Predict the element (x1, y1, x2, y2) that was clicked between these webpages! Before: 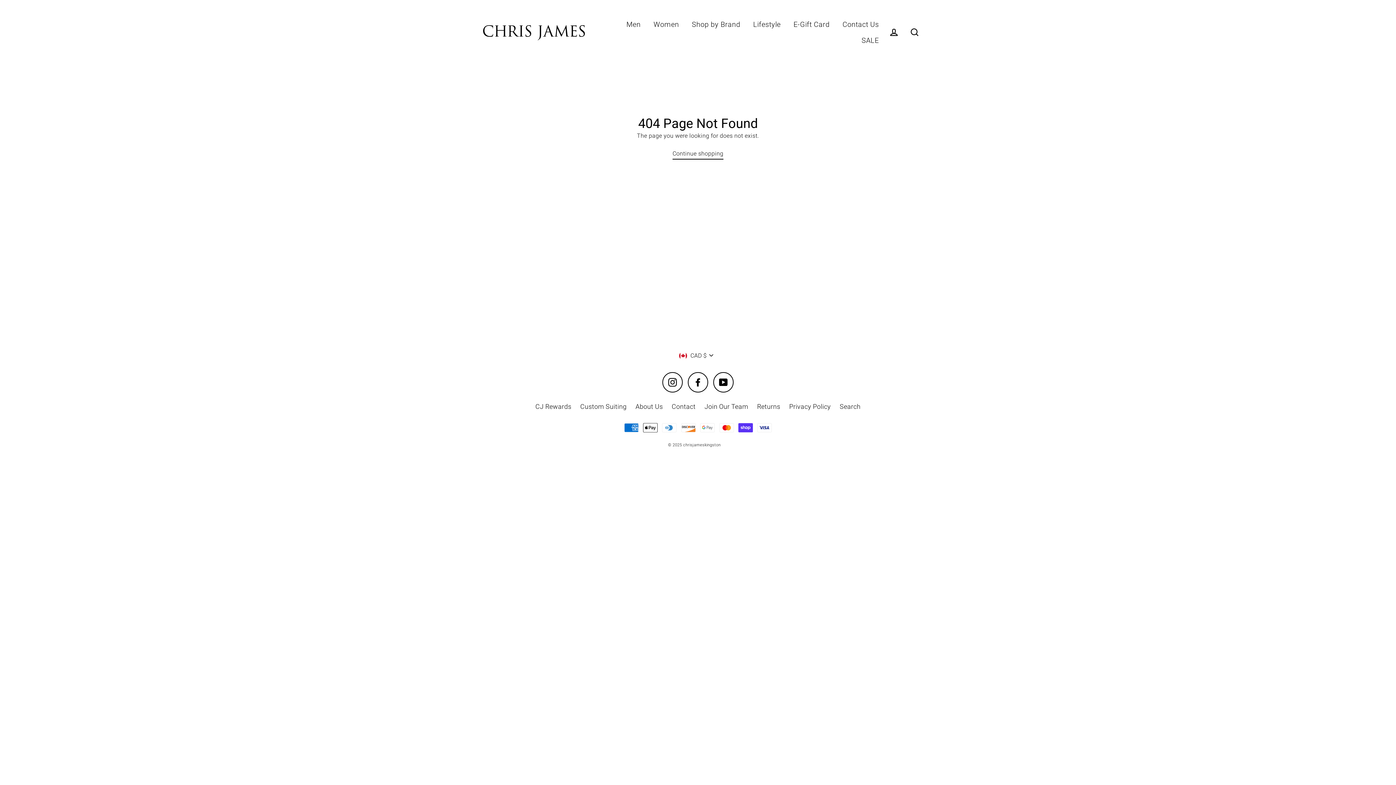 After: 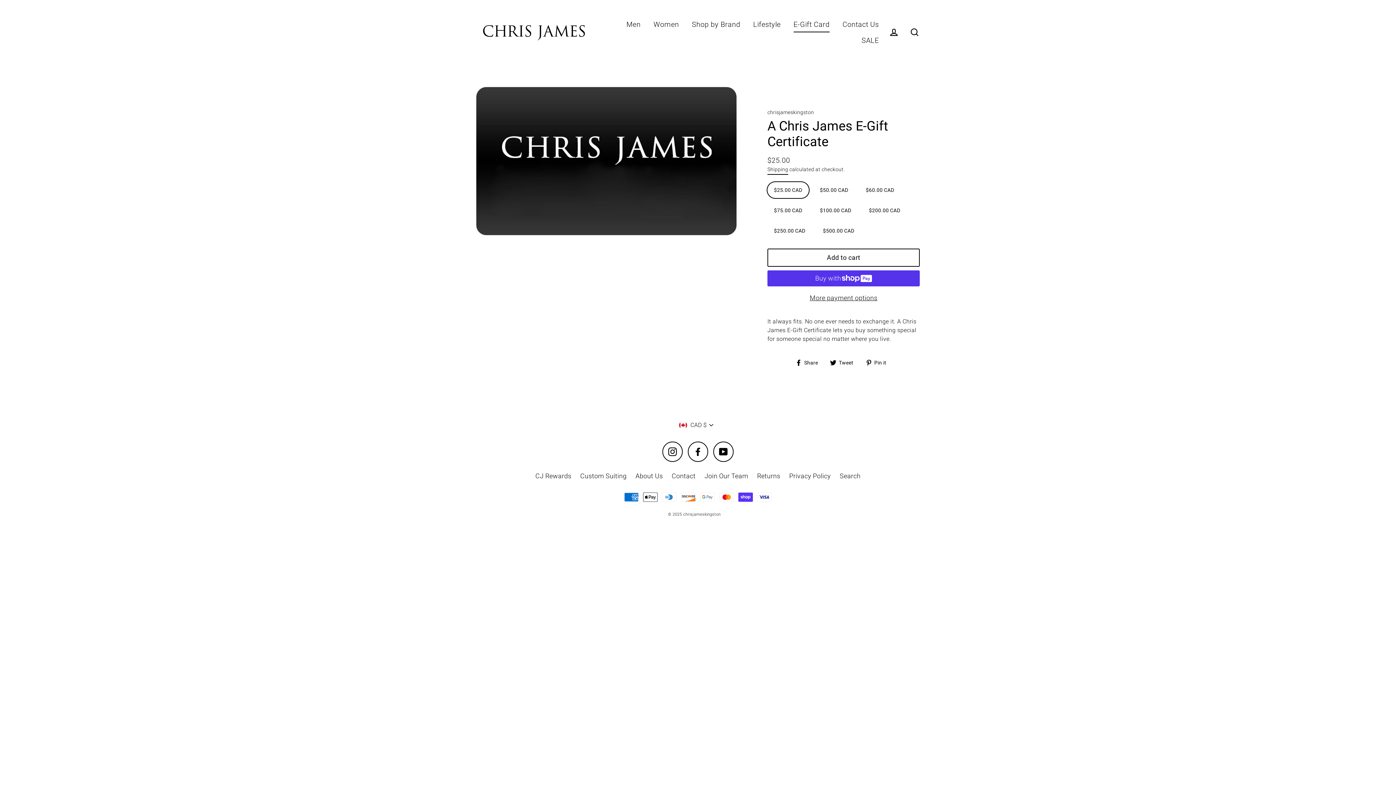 Action: label: E-Gift Card bbox: (788, 16, 835, 32)